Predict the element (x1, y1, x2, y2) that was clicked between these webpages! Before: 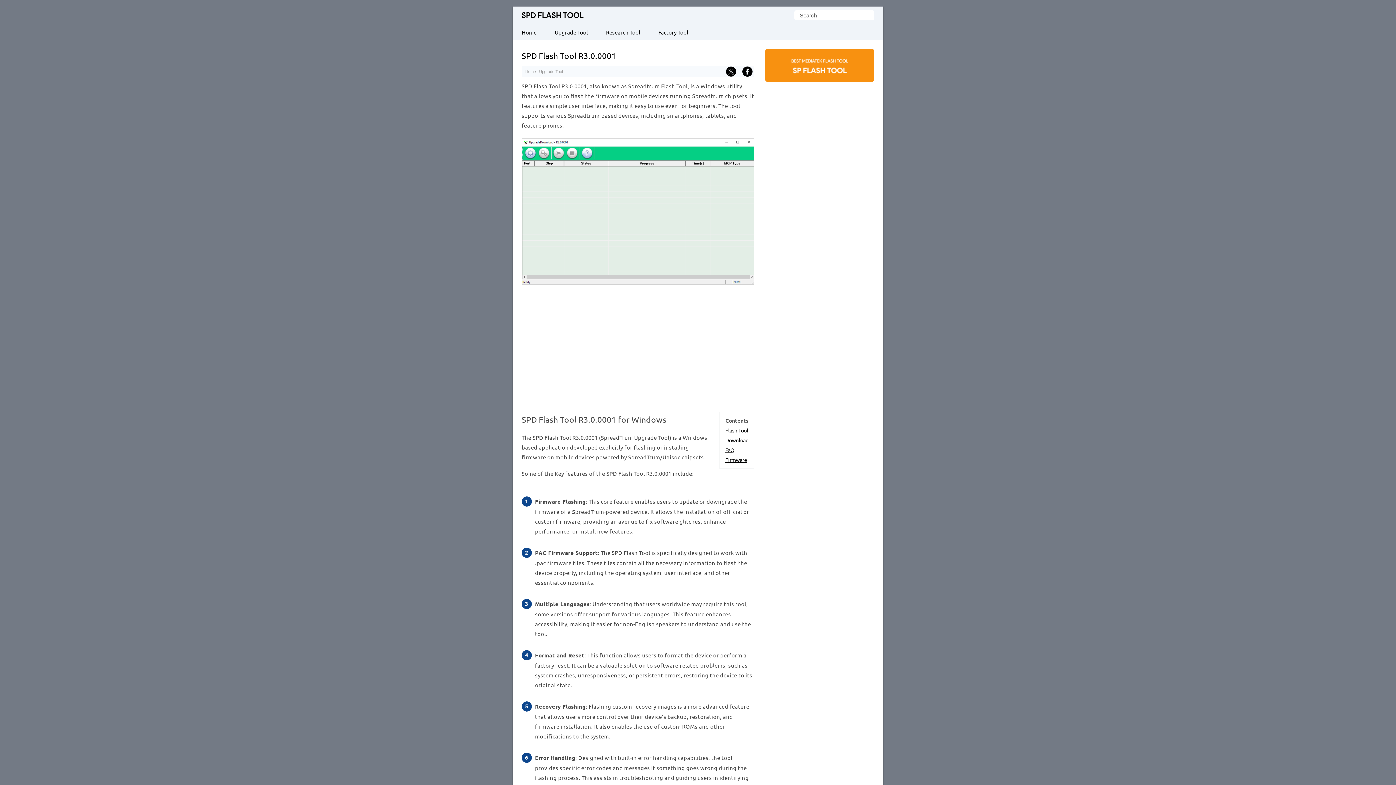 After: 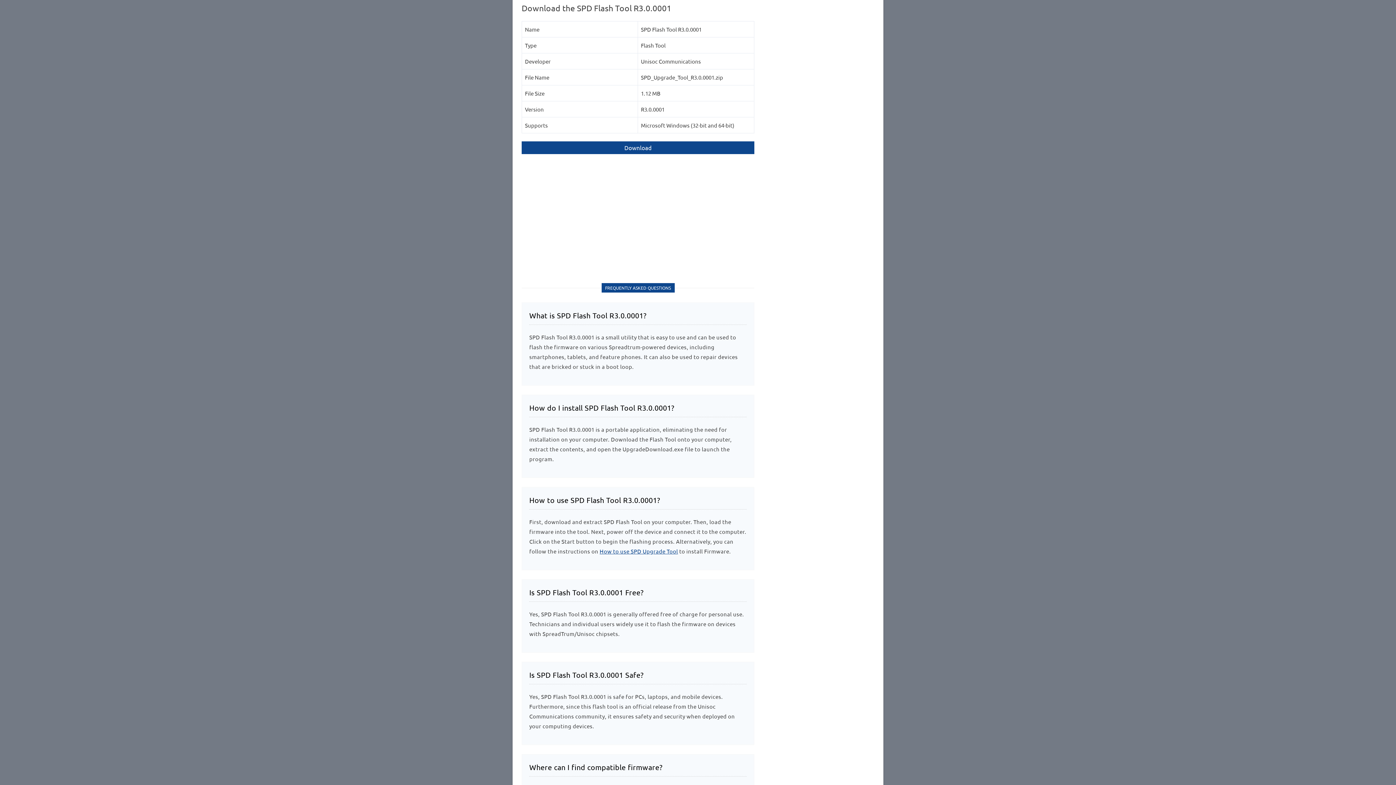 Action: bbox: (725, 436, 748, 443) label: Download